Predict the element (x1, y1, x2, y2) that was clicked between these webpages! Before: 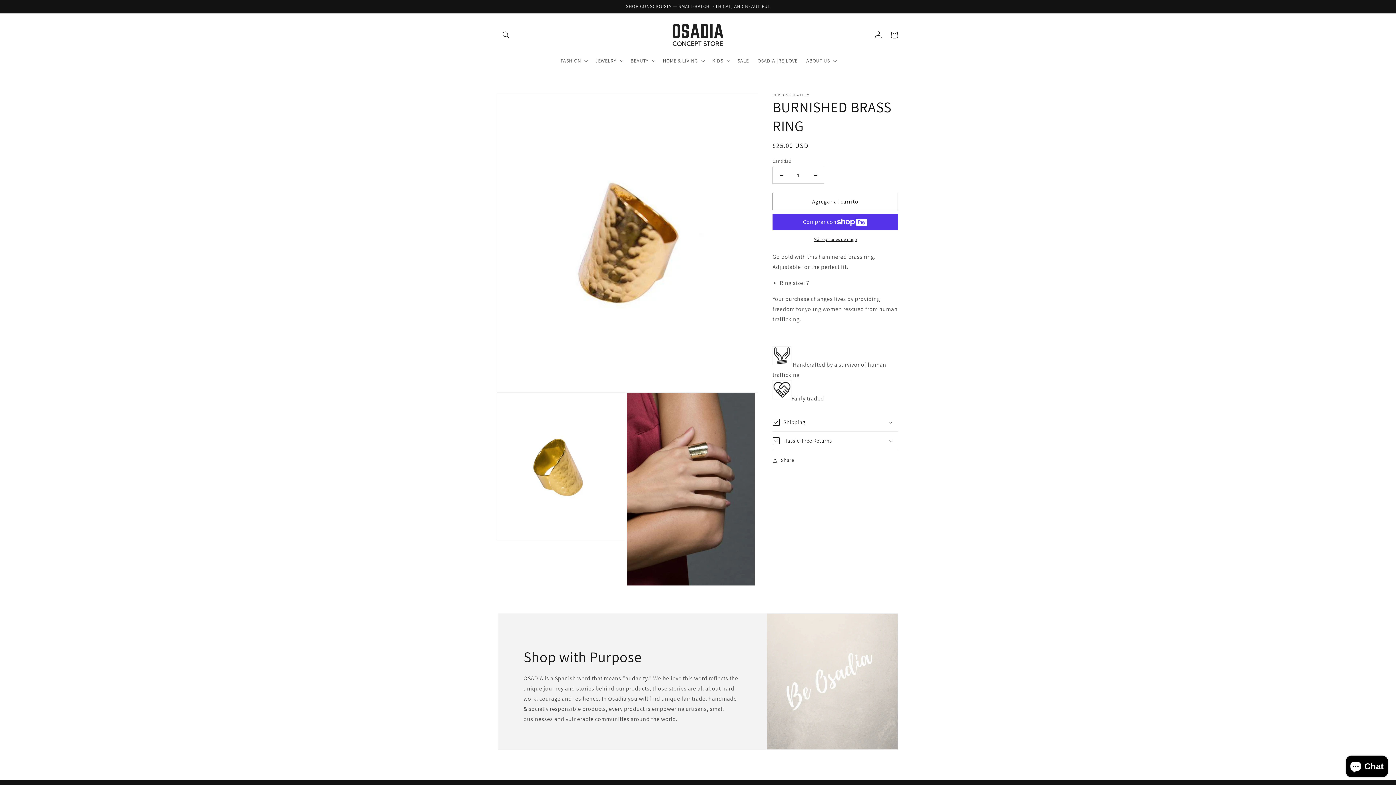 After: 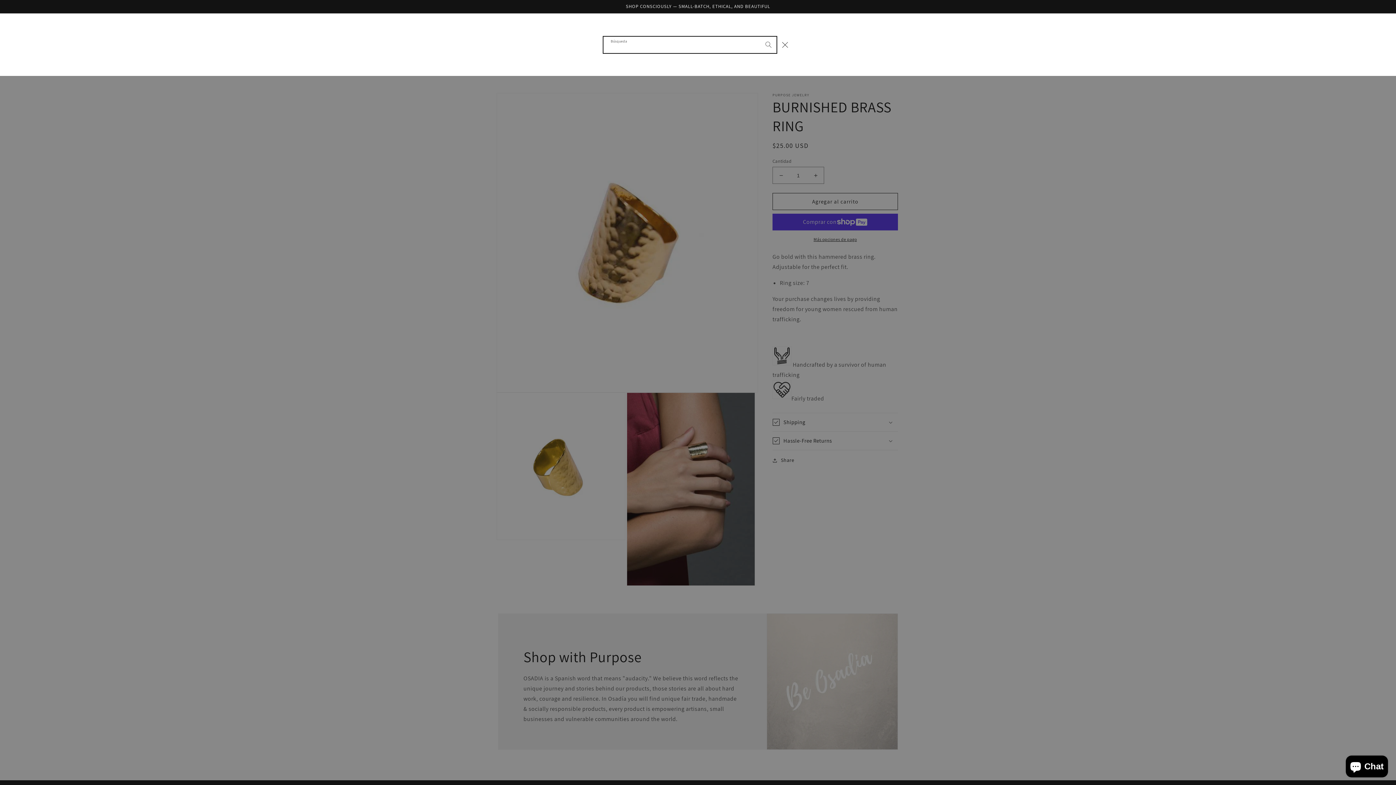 Action: label: Búsqueda bbox: (498, 27, 514, 43)